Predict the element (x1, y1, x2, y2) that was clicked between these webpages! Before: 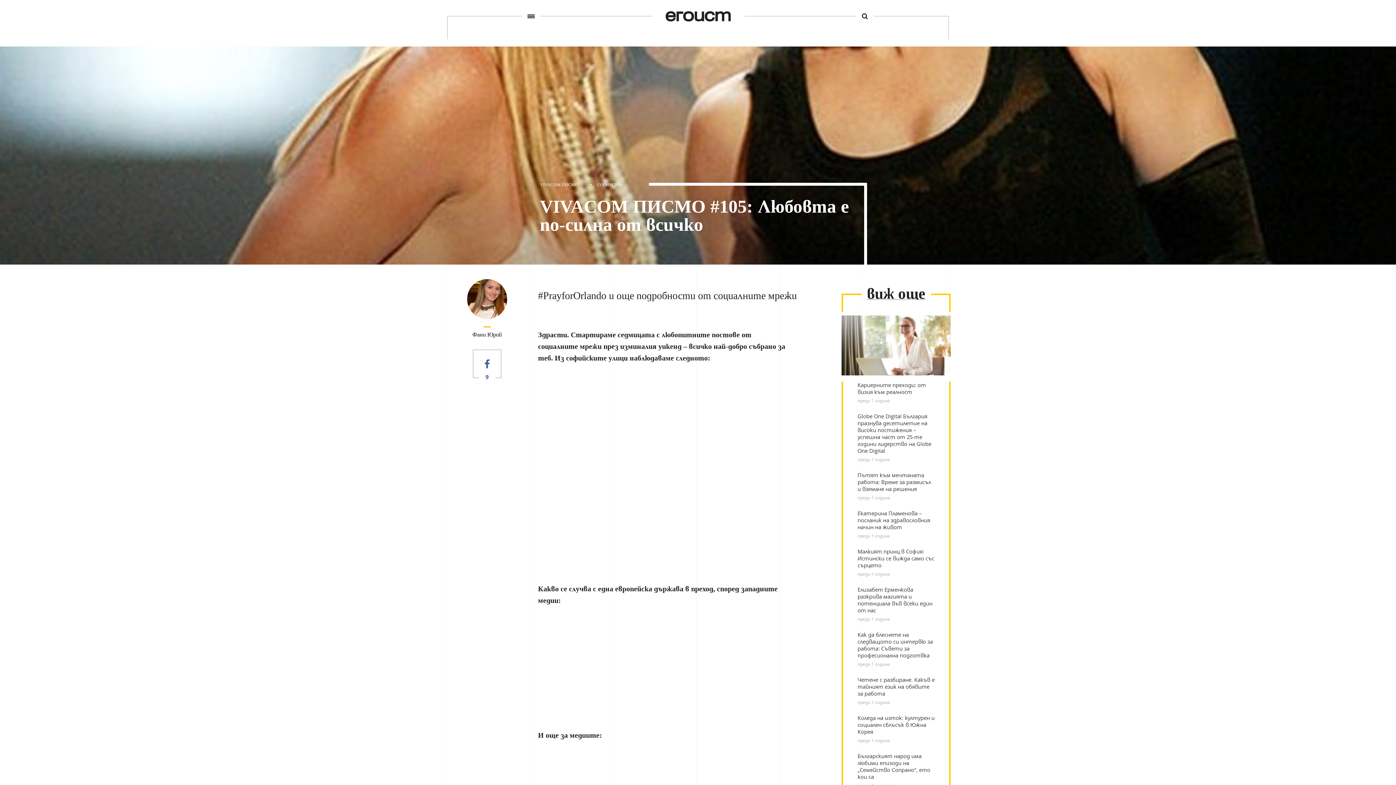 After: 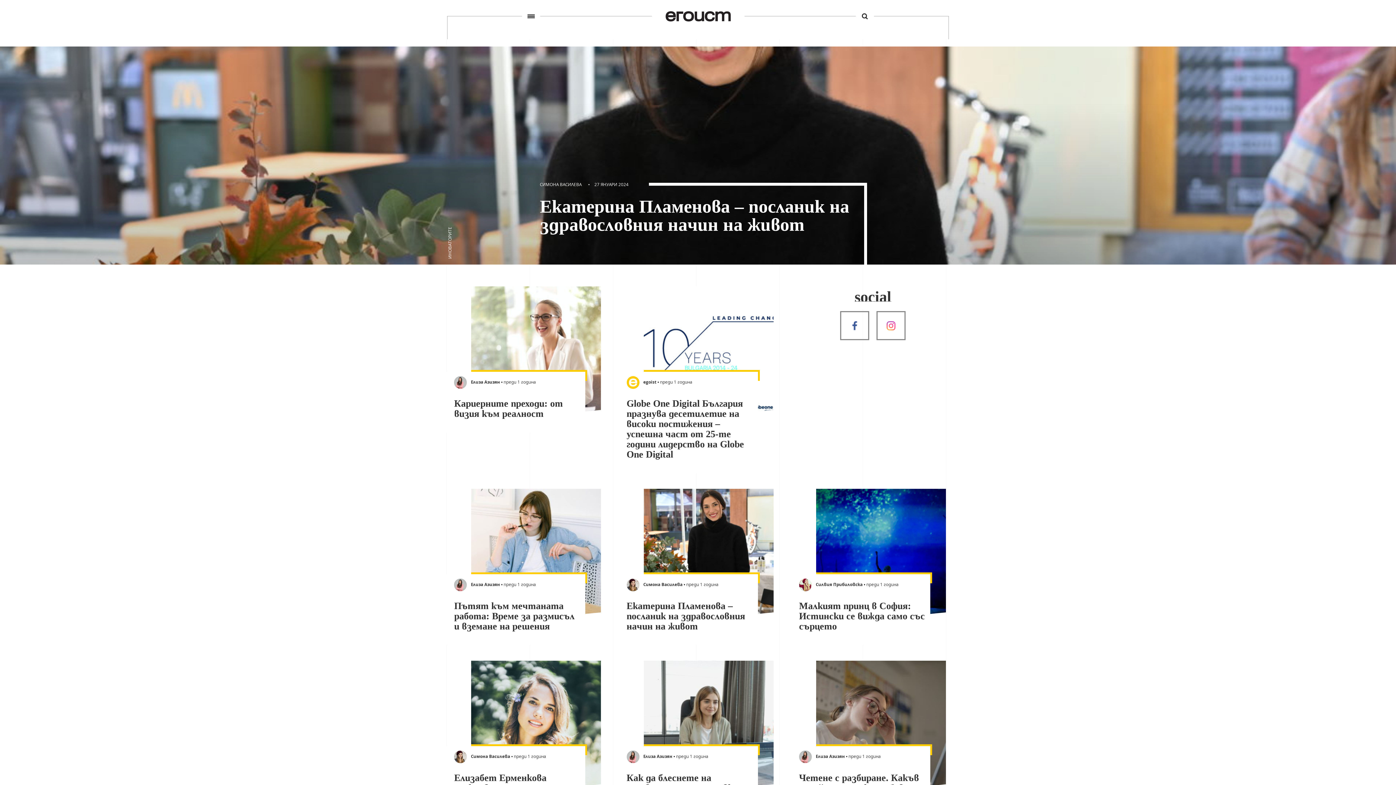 Action: bbox: (651, 5, 744, 27)